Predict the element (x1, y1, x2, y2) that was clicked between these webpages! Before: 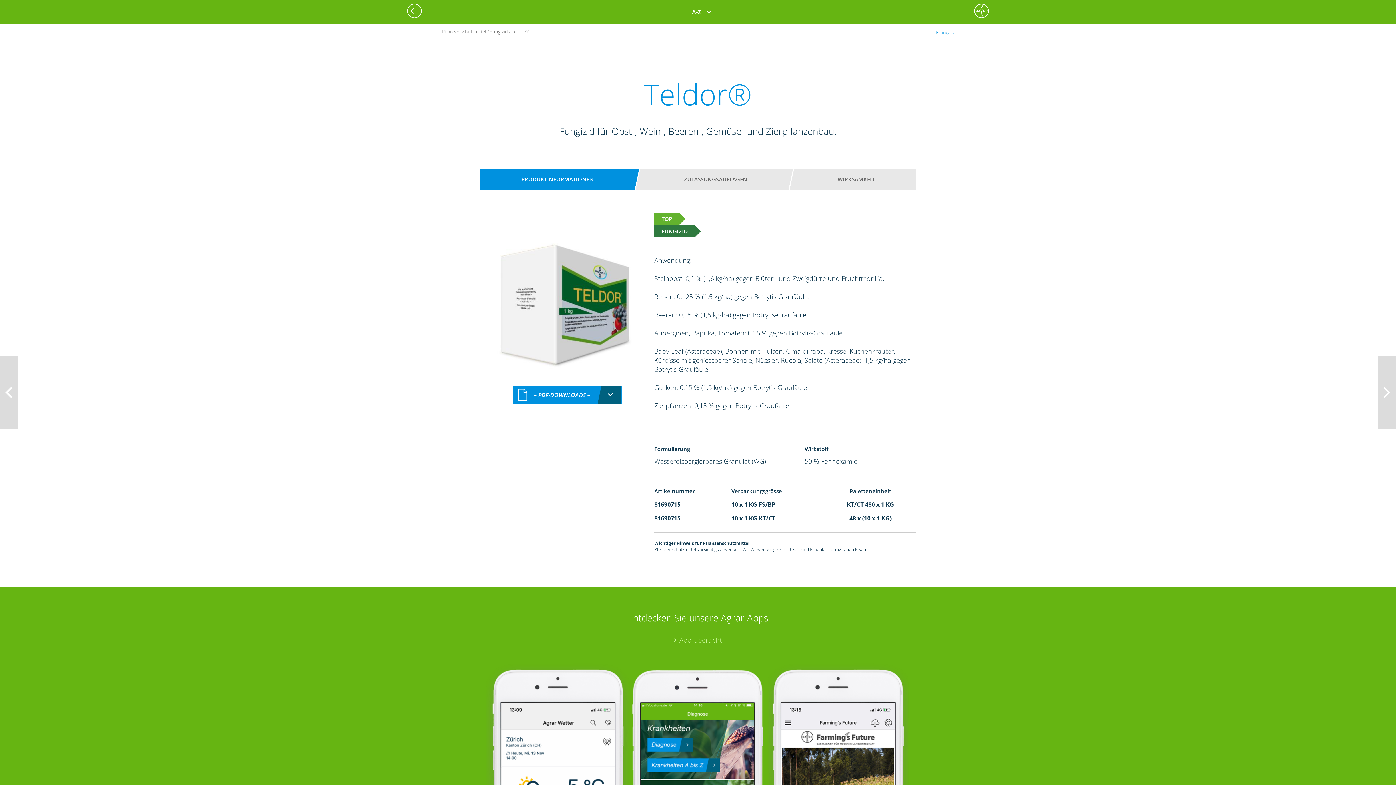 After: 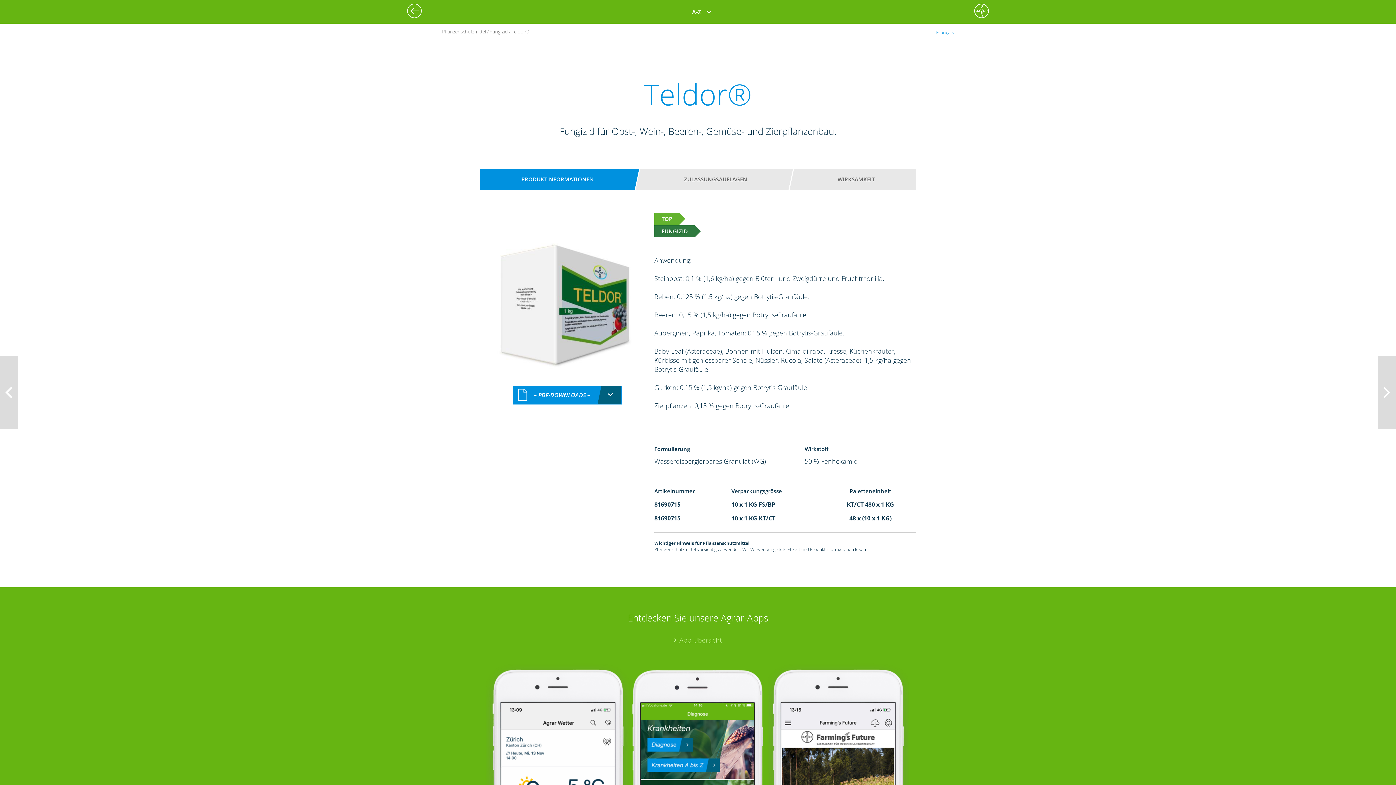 Action: label: App Übersicht bbox: (480, 636, 916, 645)